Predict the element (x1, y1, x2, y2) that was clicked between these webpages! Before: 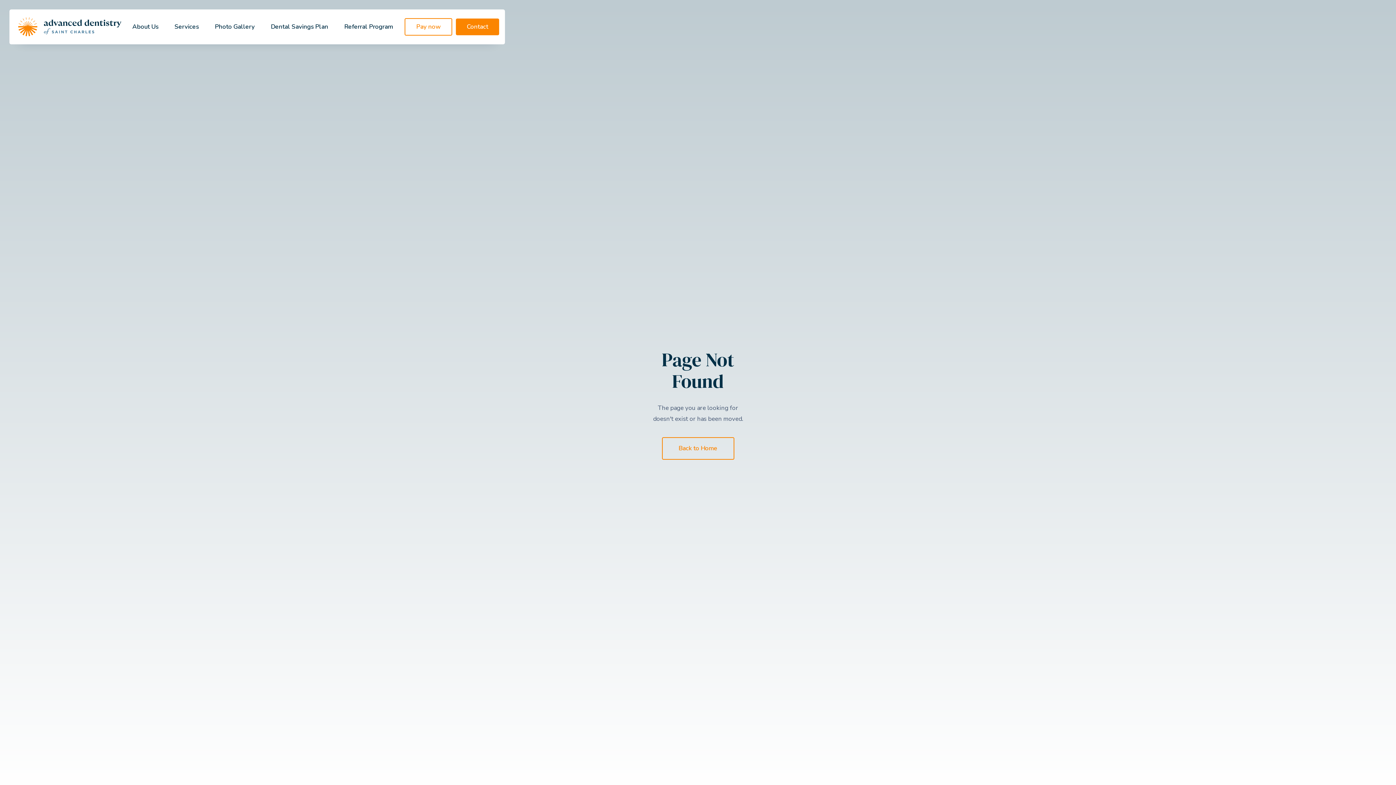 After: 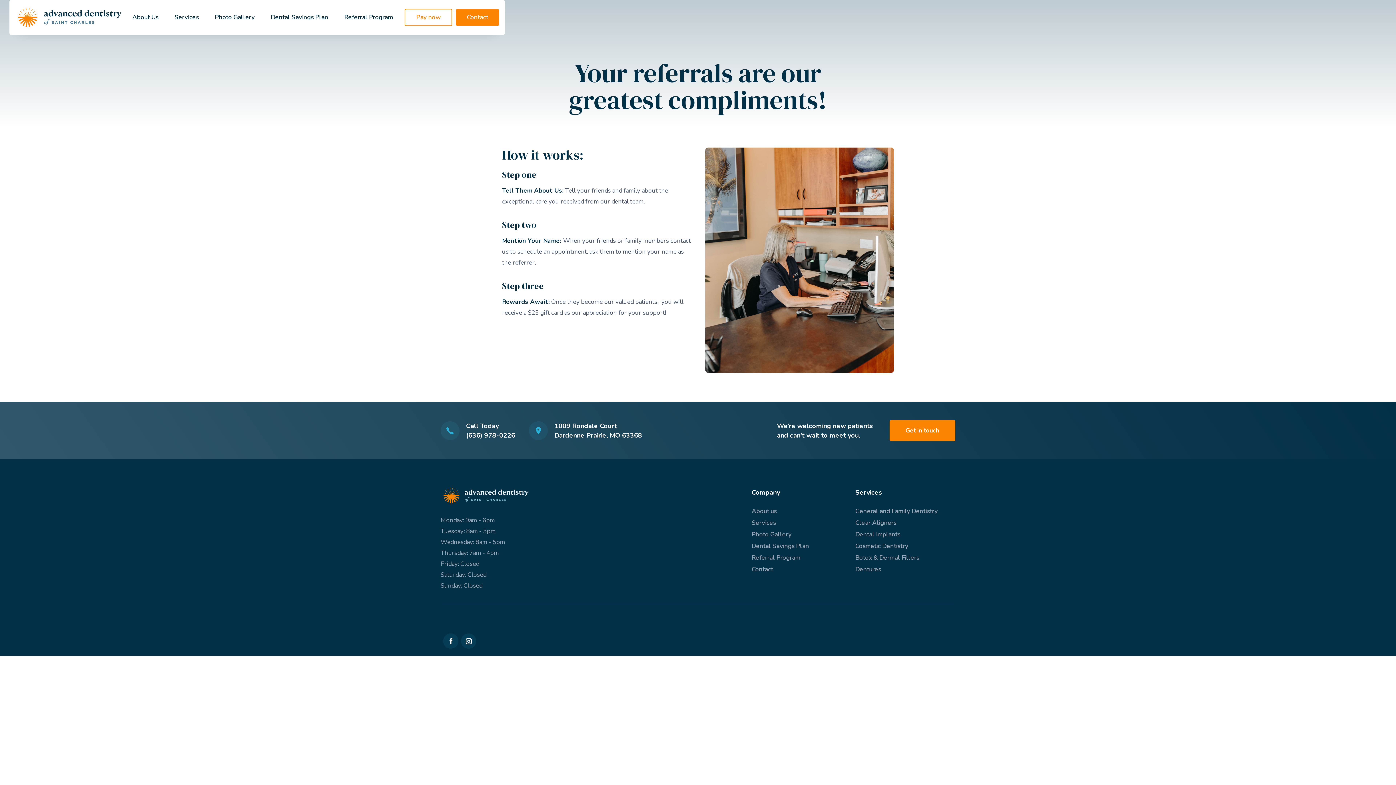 Action: label: Referral Program
 bbox: (336, 18, 401, 35)